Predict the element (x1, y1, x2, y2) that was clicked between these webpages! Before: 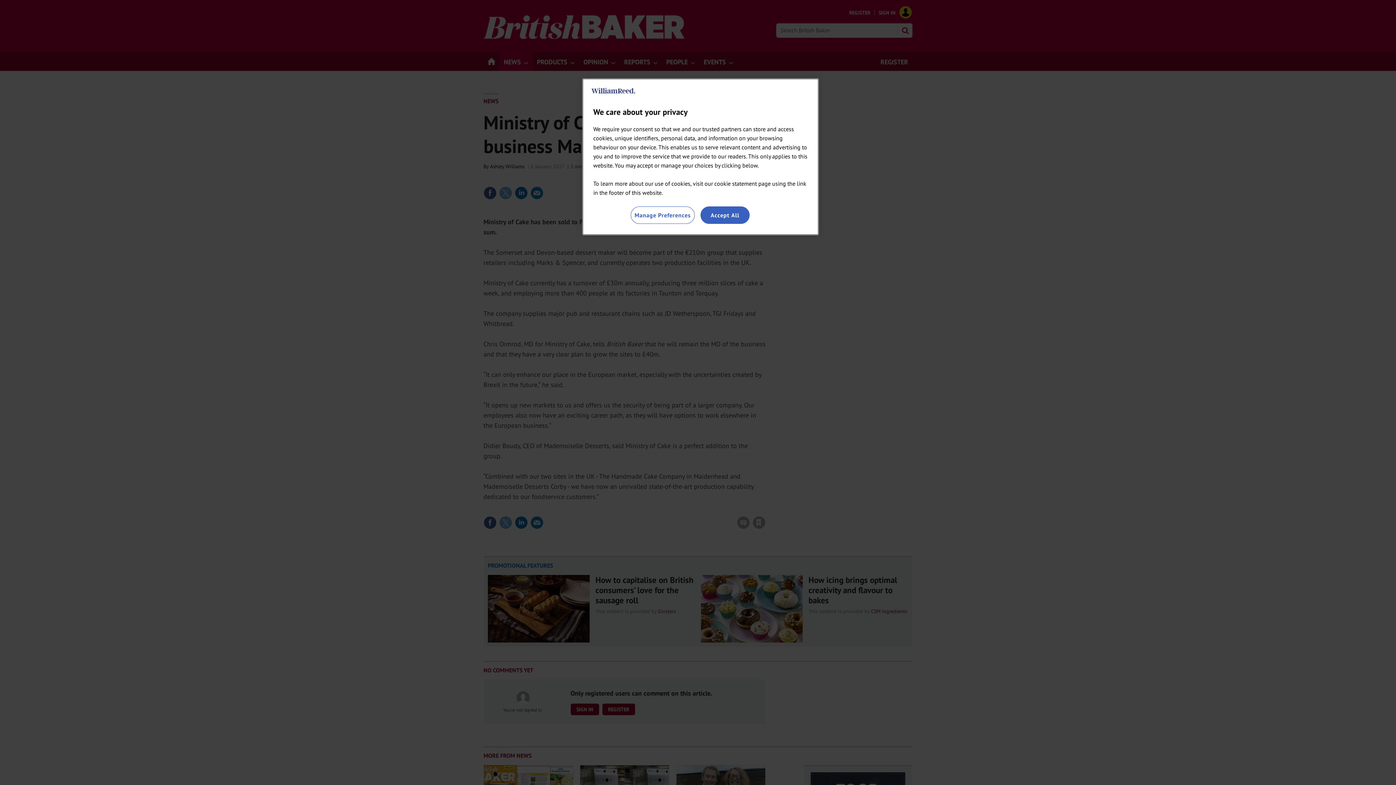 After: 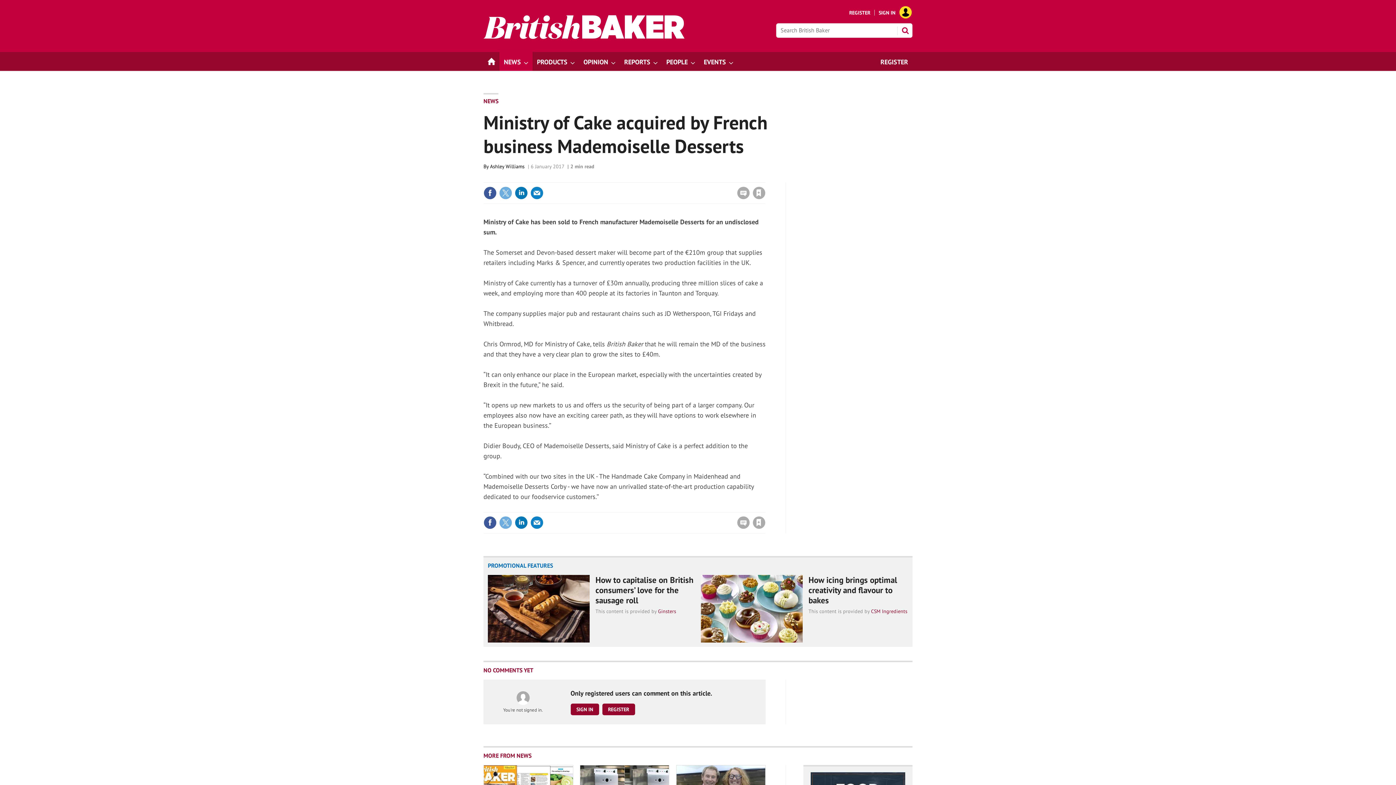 Action: label: Accept All bbox: (700, 206, 749, 224)